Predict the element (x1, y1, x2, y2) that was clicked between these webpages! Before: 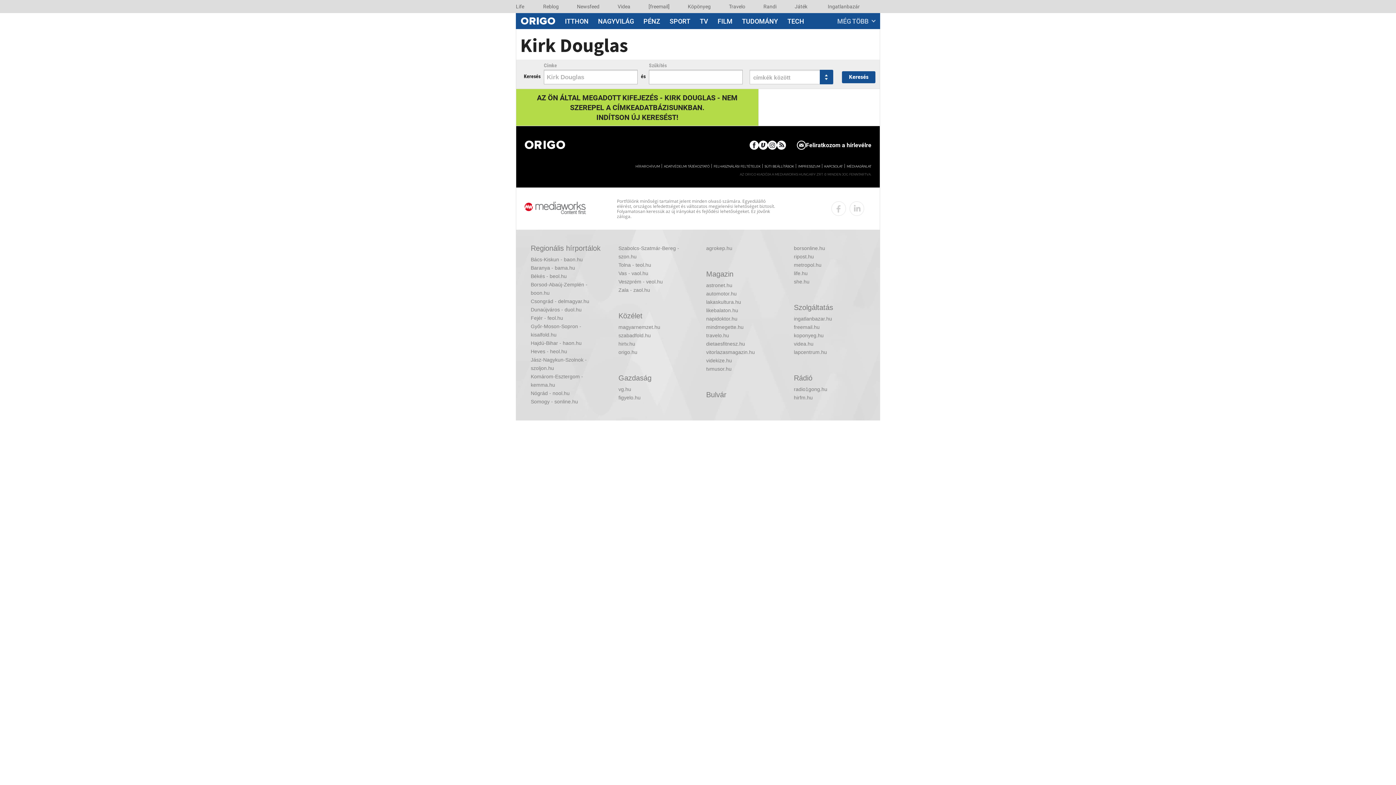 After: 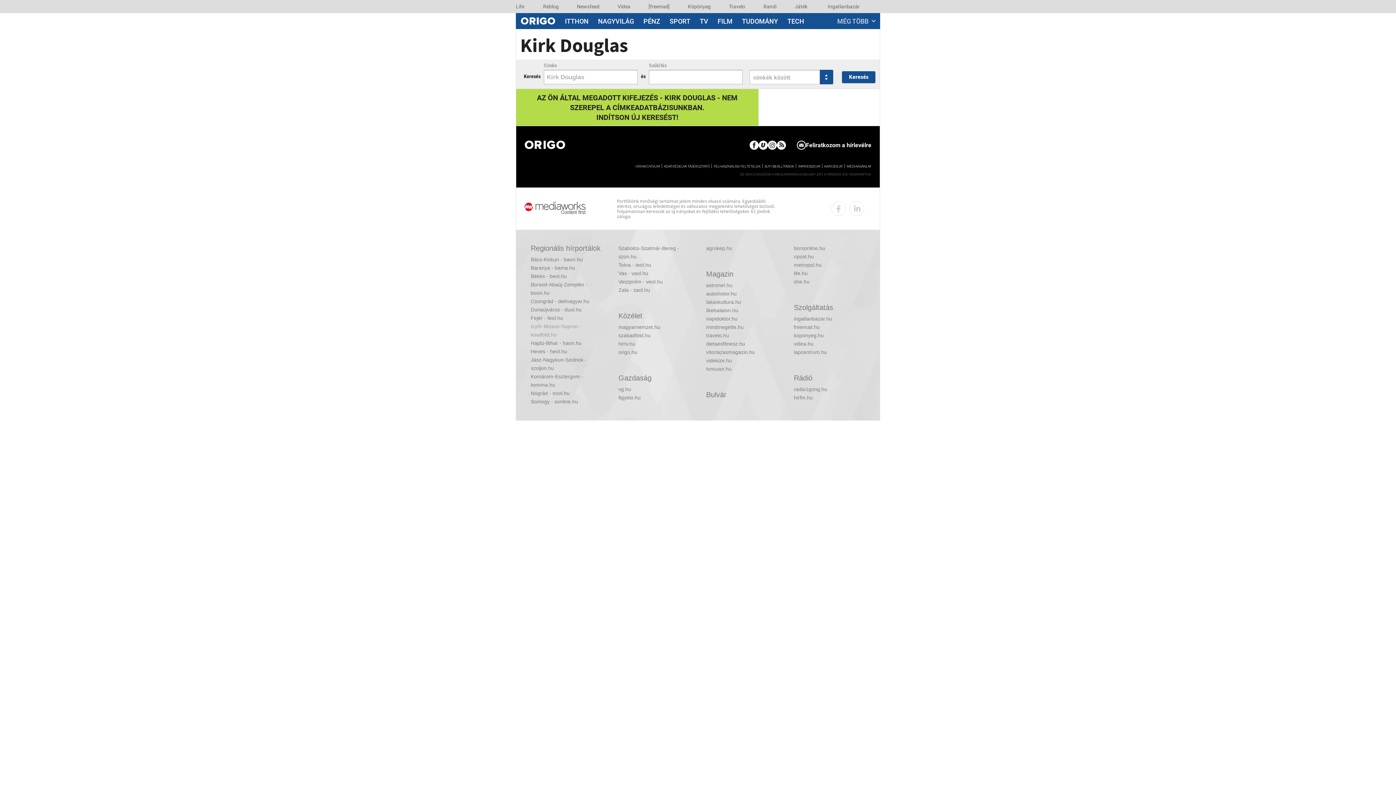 Action: label: Győr-Moson-Sopron - kisalfold.hu bbox: (530, 322, 602, 339)